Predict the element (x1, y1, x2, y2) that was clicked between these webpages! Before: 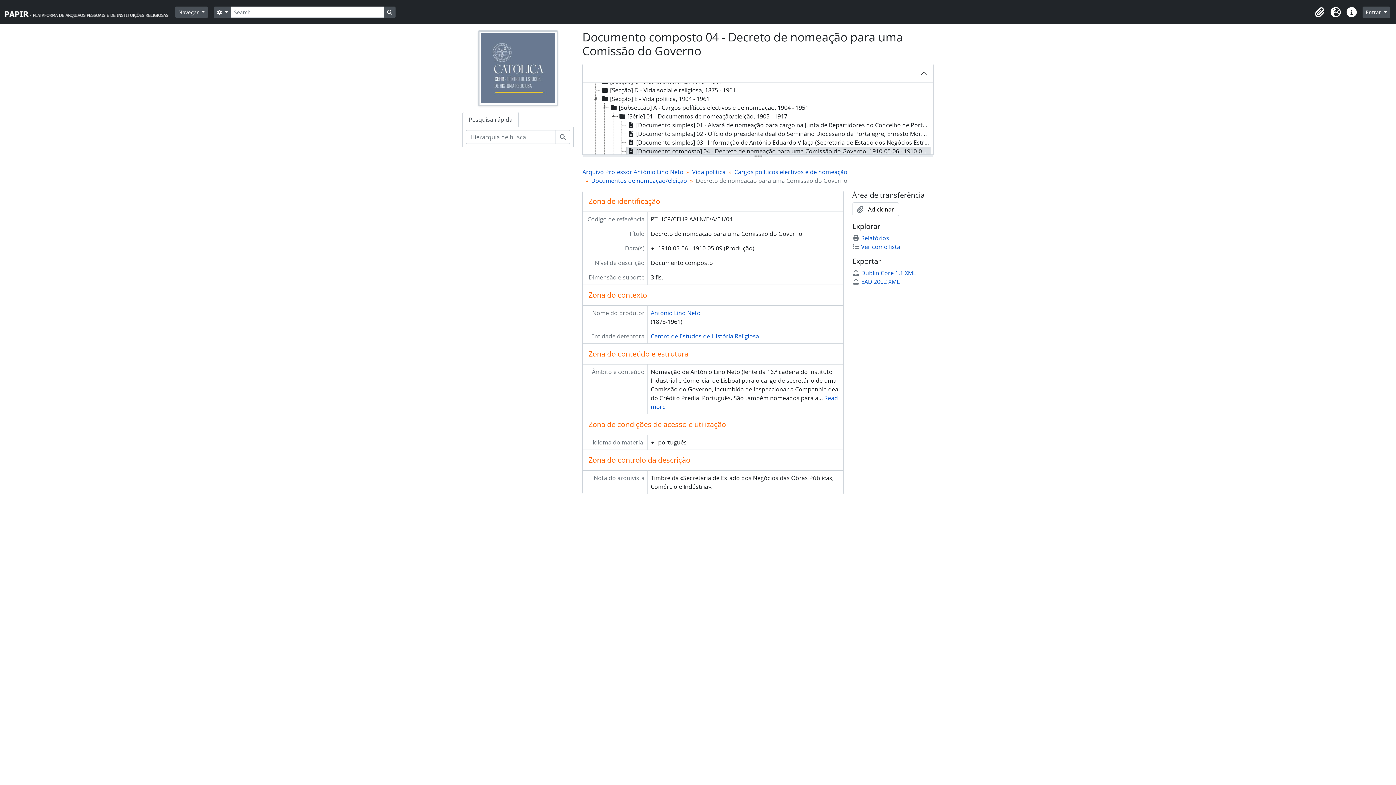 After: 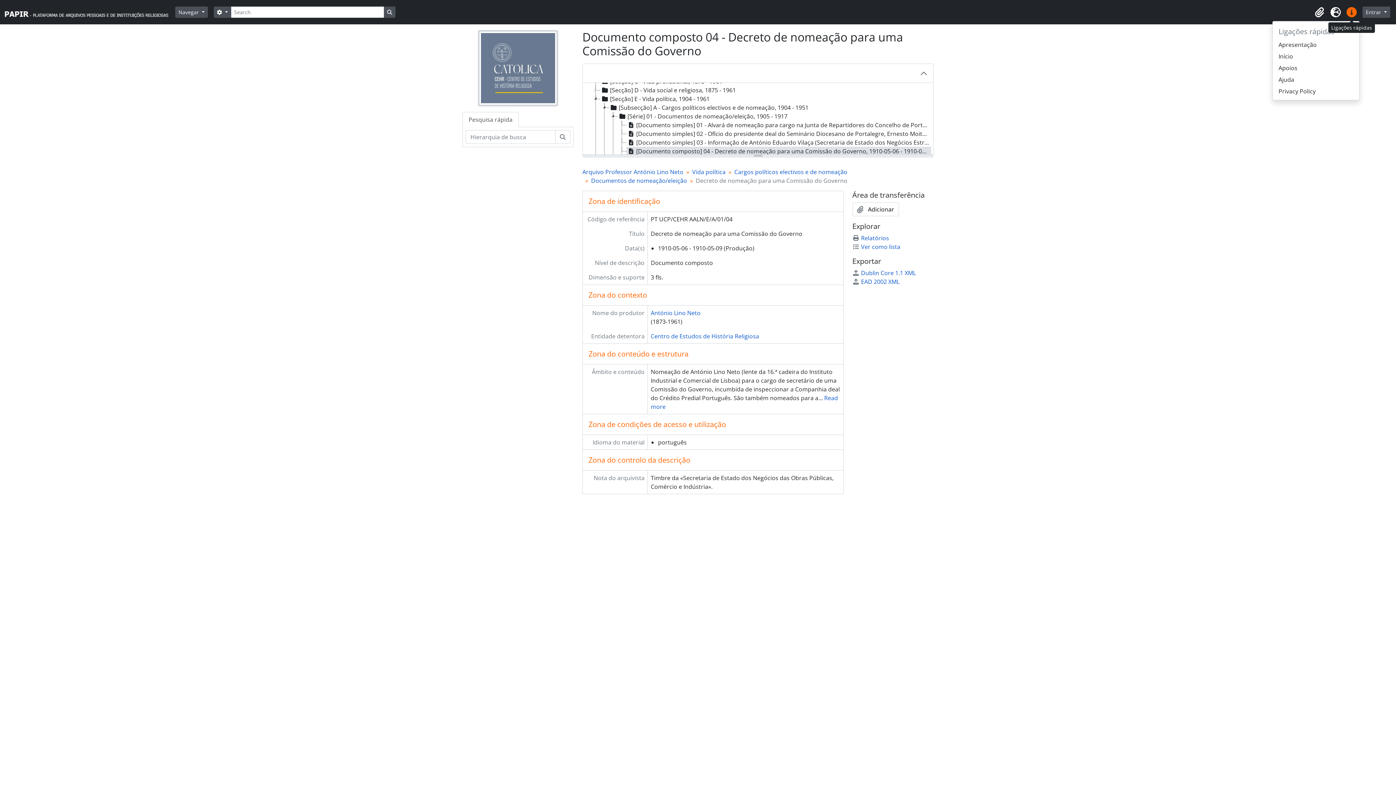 Action: bbox: (1344, 4, 1360, 20) label: Ligações rápidas